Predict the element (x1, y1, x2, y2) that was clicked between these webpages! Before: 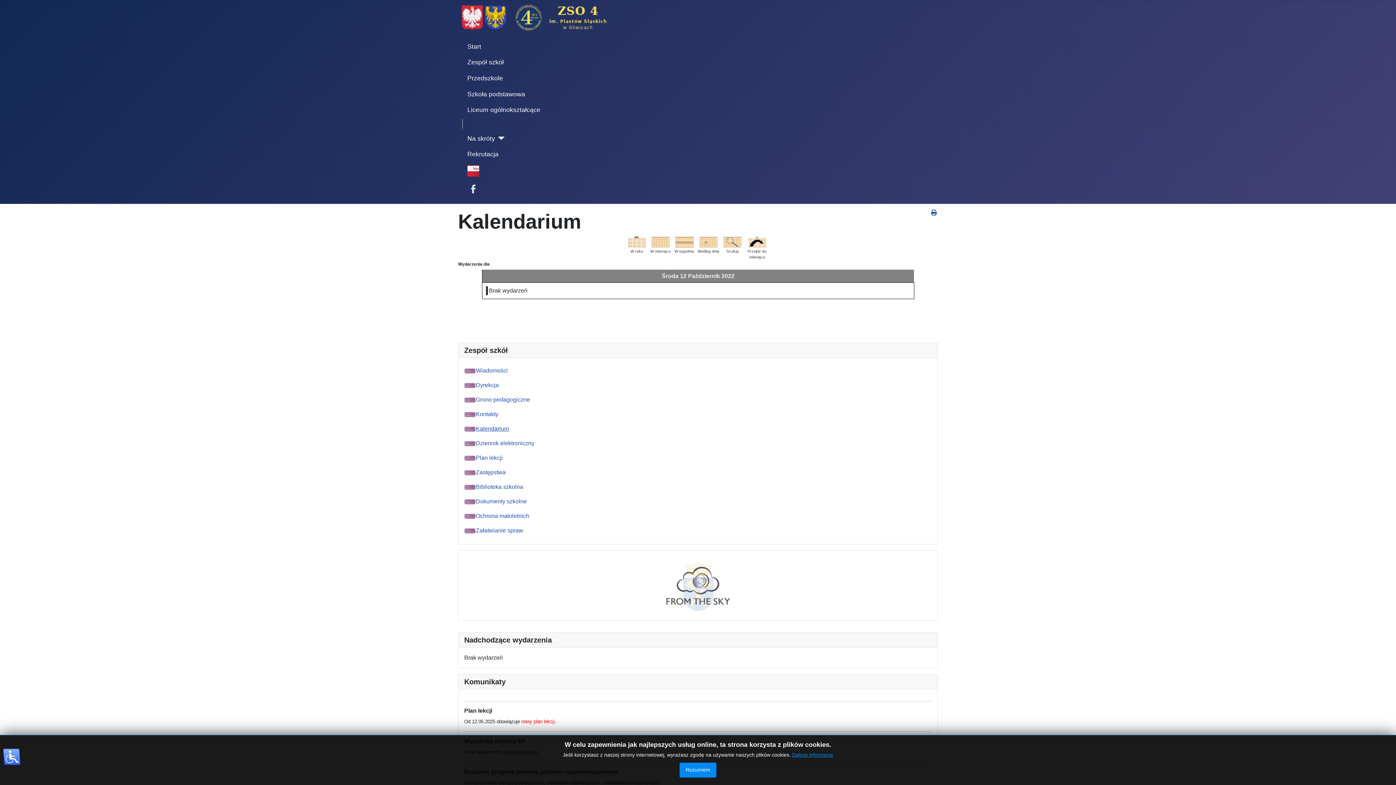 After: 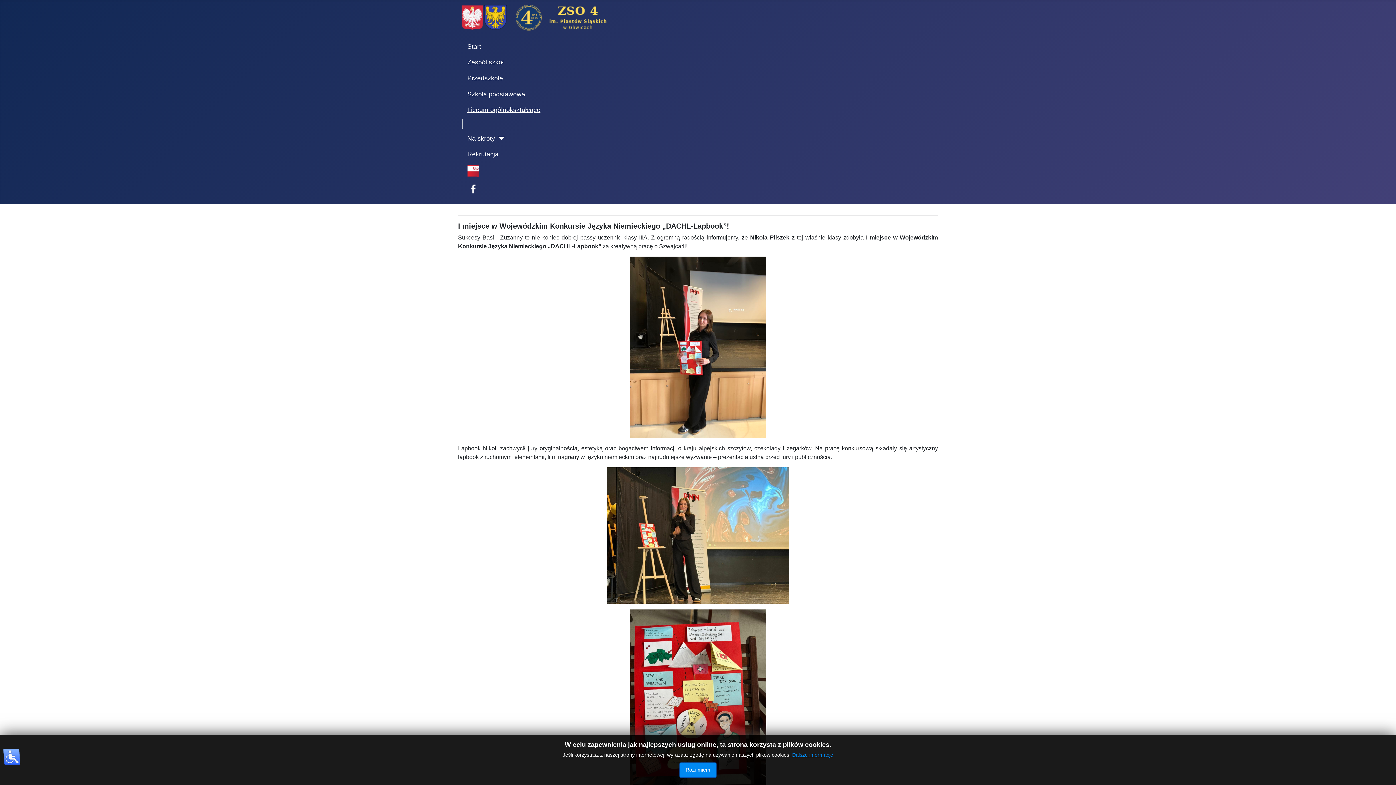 Action: bbox: (467, 105, 540, 114) label: Liceum ogólnokształcące